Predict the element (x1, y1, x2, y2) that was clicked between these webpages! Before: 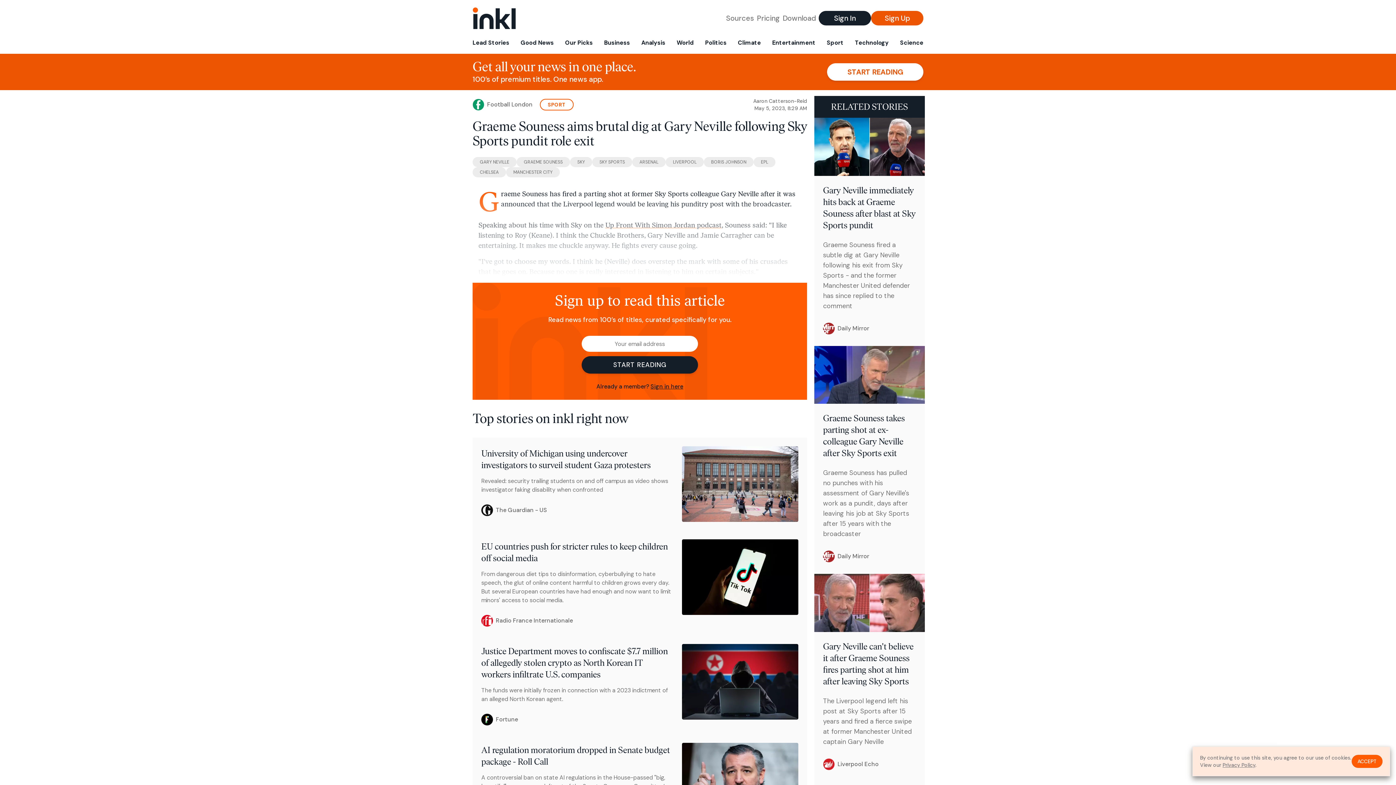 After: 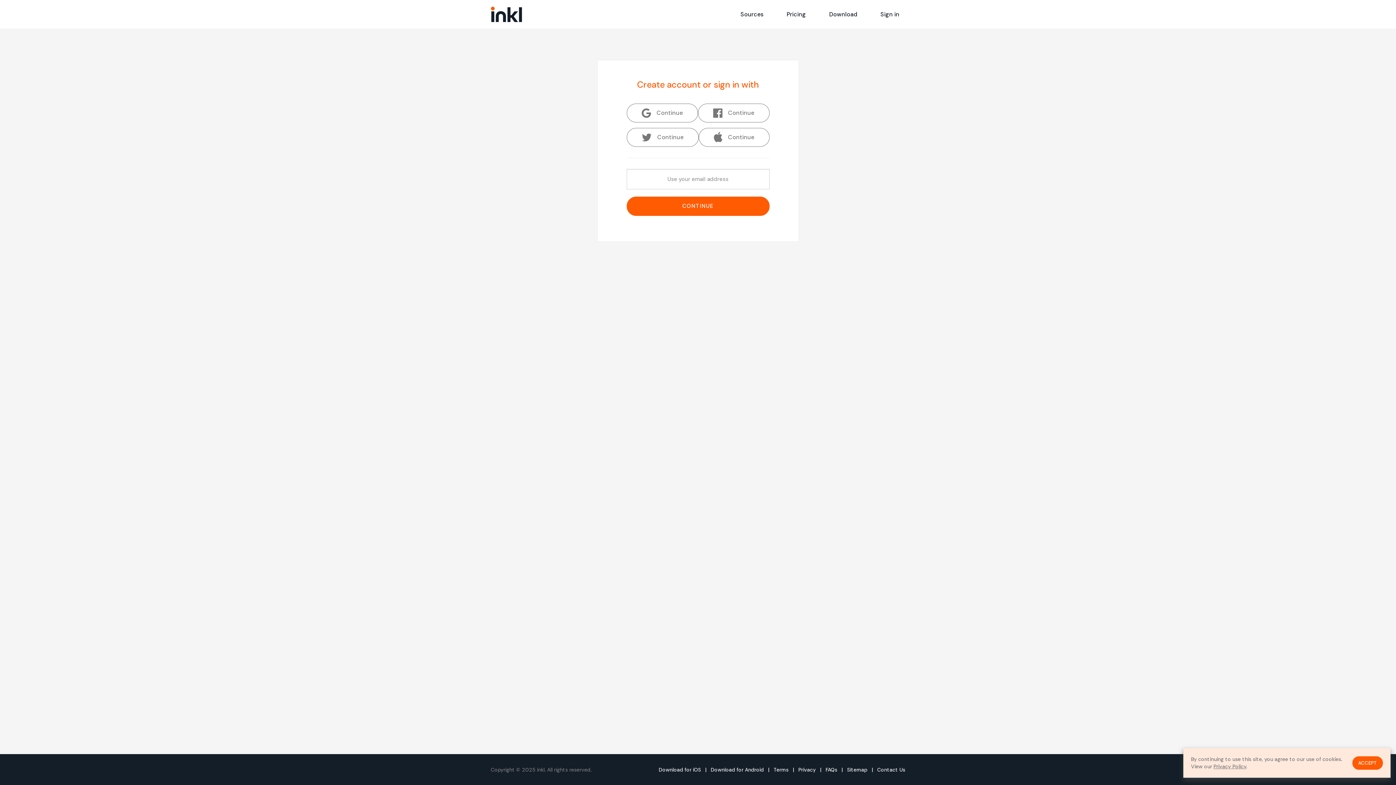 Action: bbox: (650, 382, 683, 390) label: Sign in here